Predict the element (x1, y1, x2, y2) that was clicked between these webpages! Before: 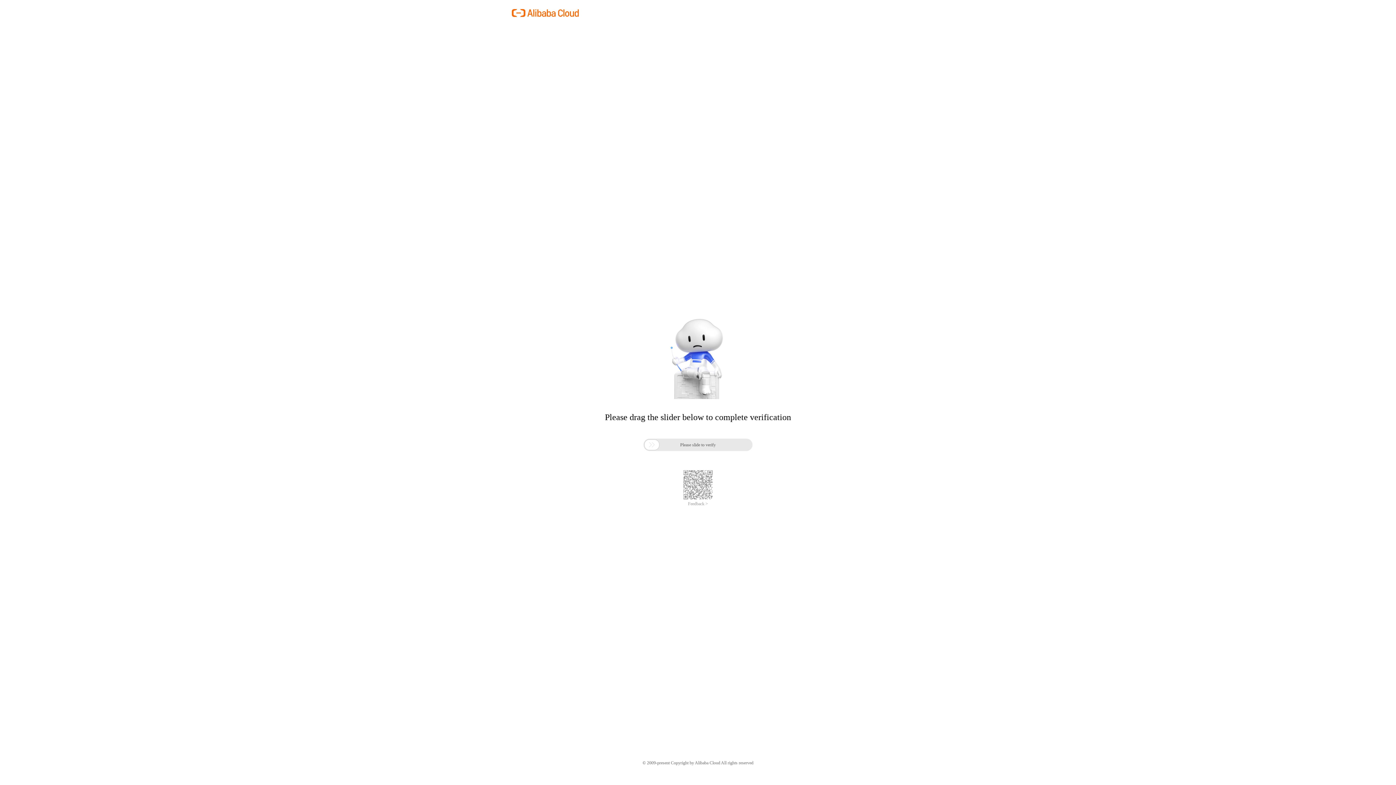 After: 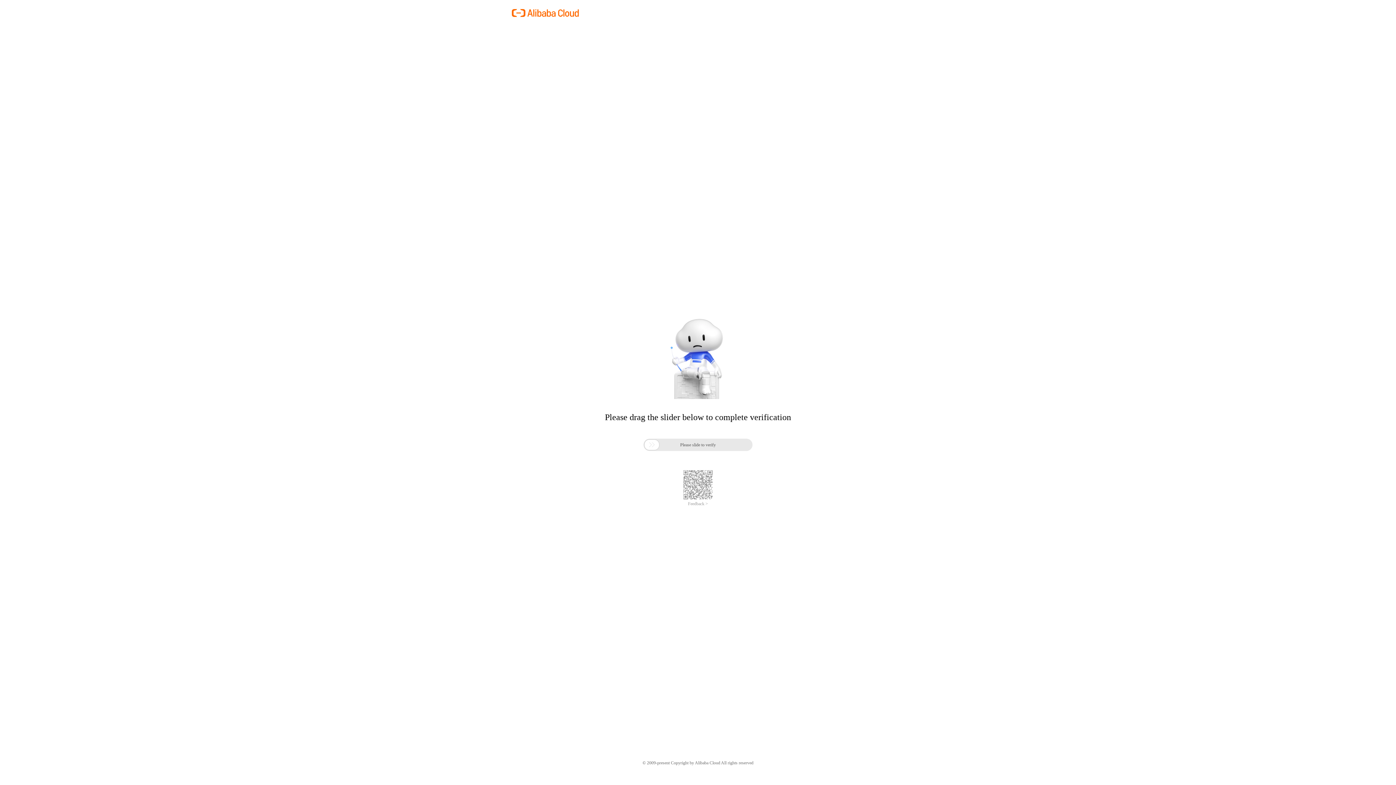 Action: bbox: (688, 501, 708, 506) label: Feedback >